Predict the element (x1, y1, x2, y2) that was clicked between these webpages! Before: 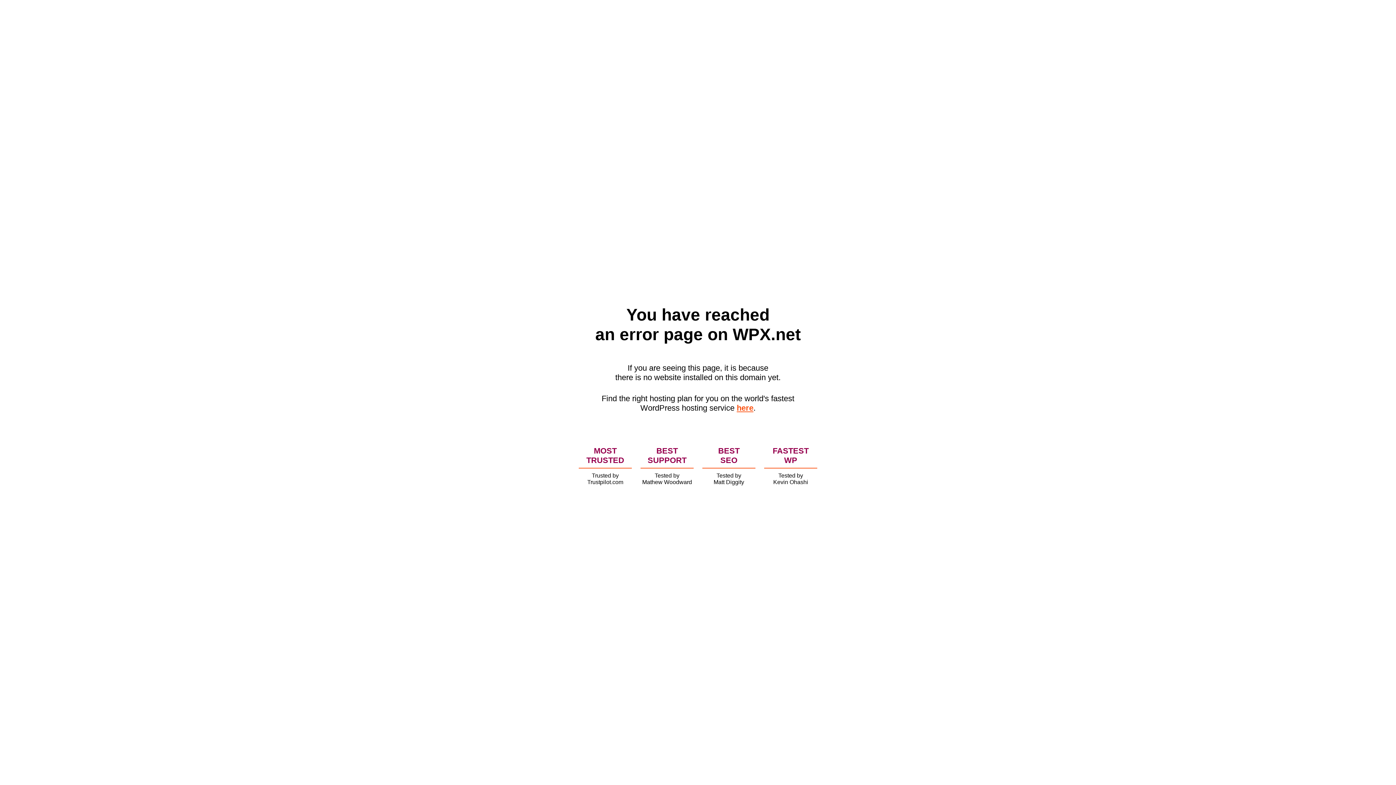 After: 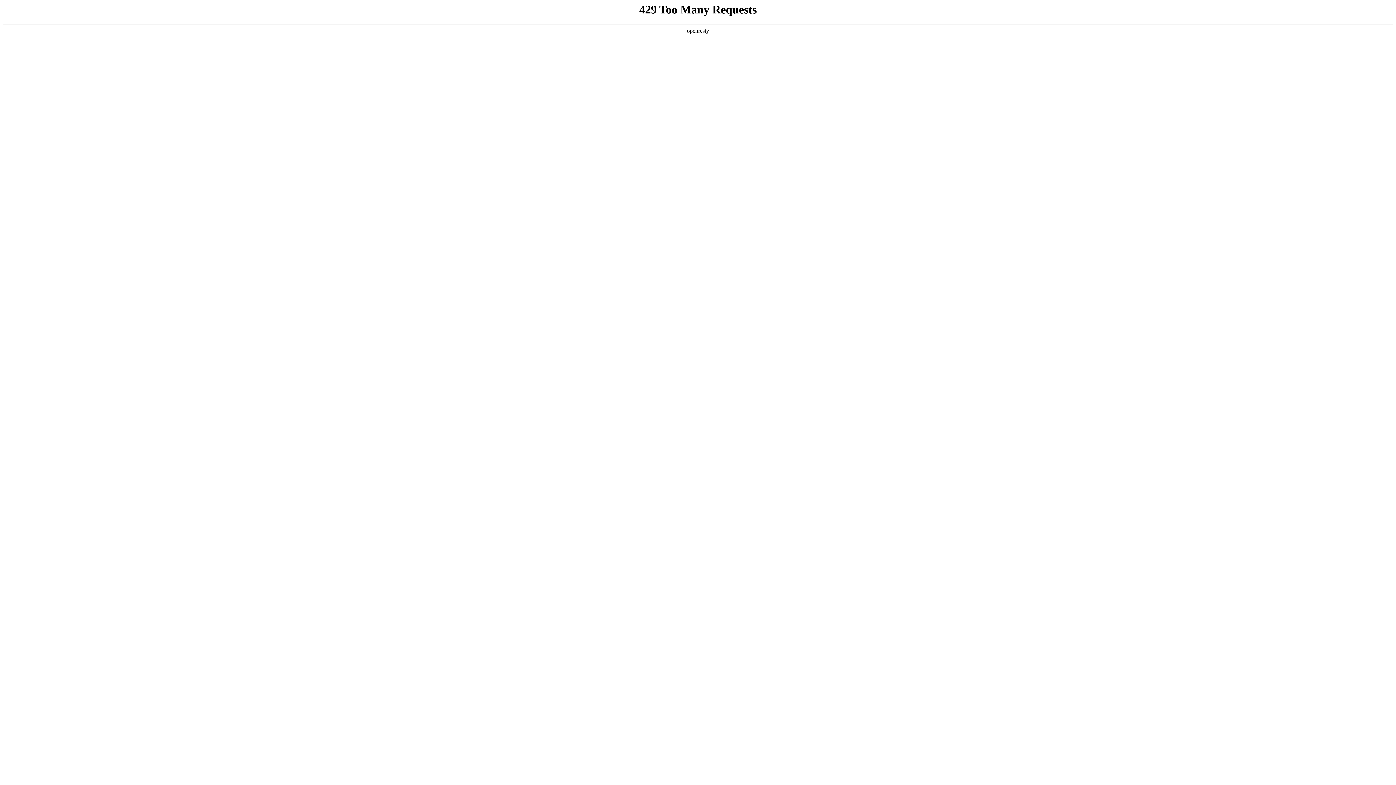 Action: label: here bbox: (736, 403, 753, 412)